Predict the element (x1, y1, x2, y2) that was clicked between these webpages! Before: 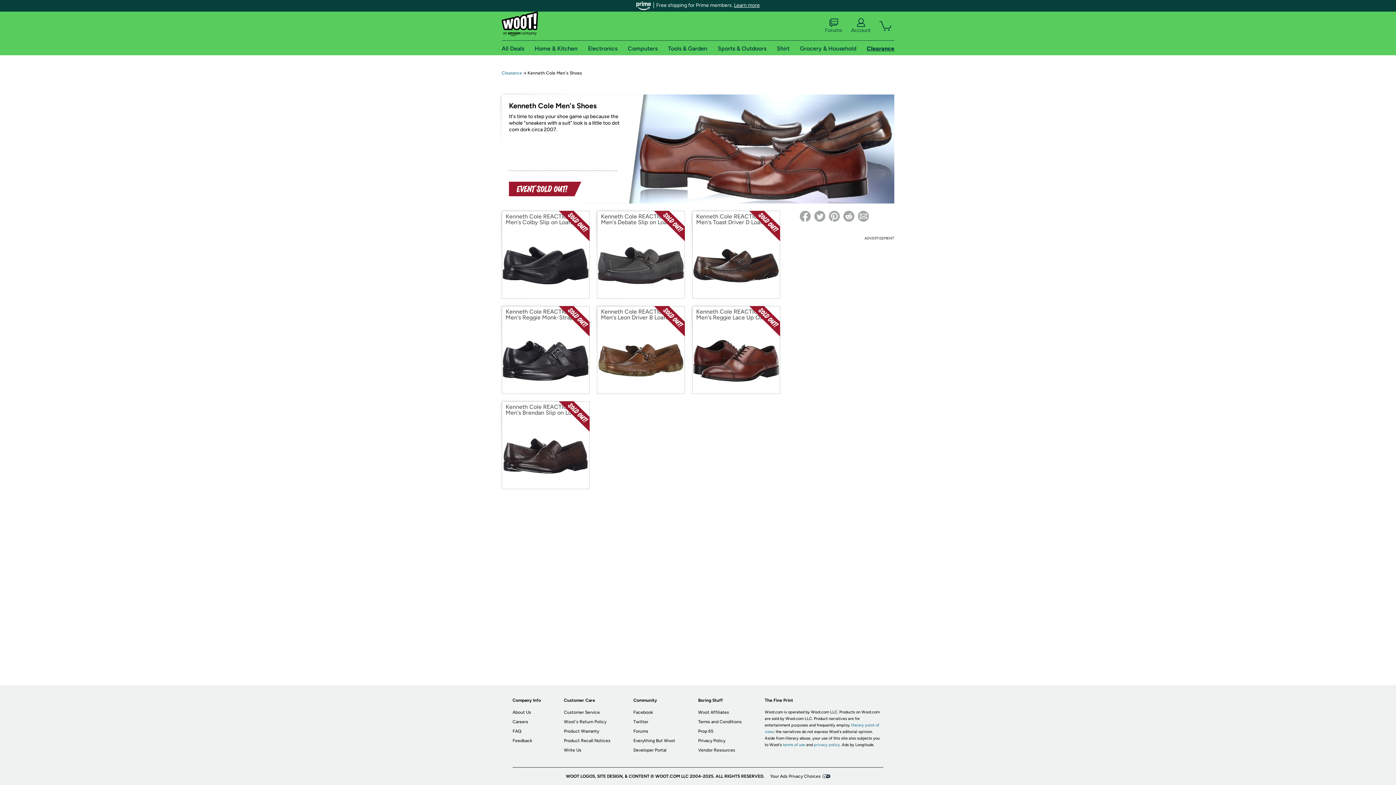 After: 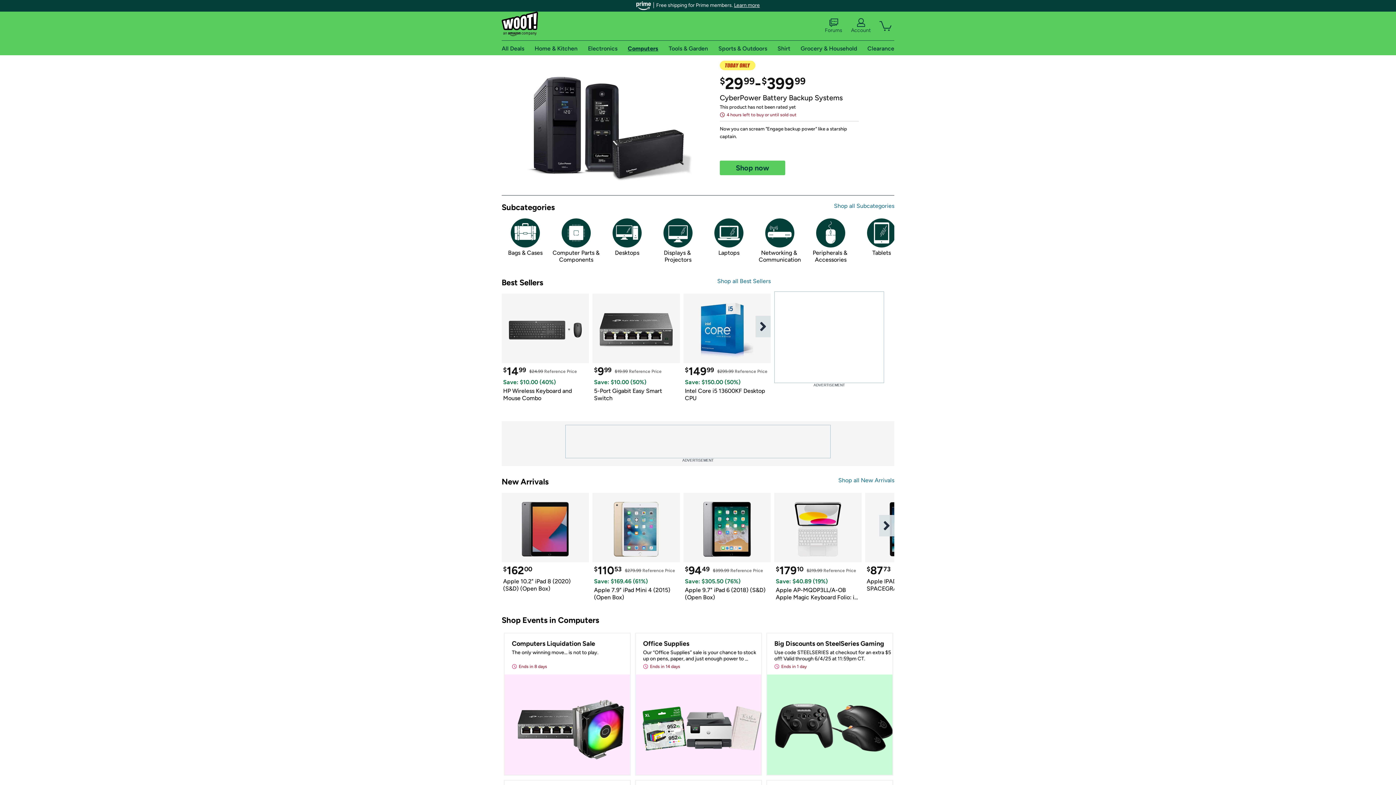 Action: bbox: (627, 44, 657, 51) label: Computers